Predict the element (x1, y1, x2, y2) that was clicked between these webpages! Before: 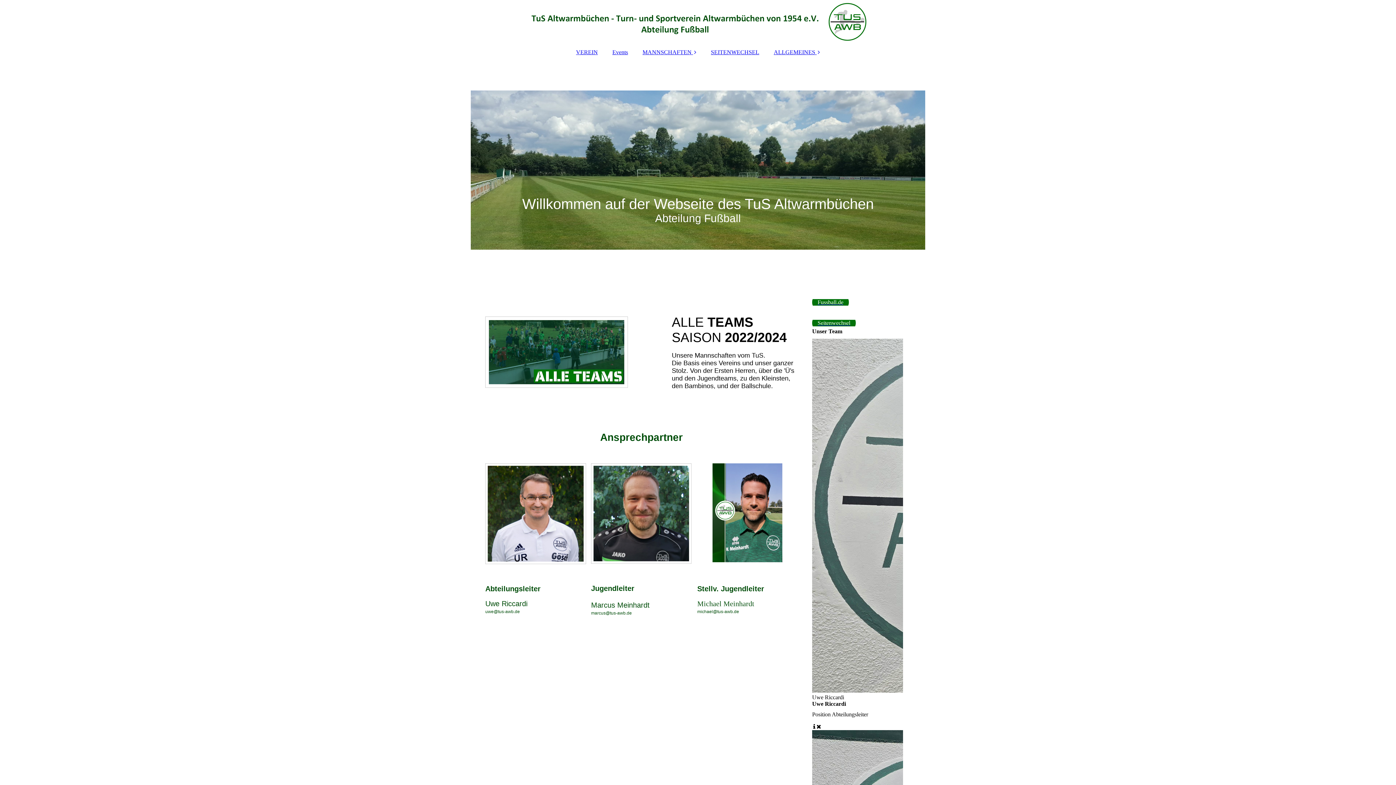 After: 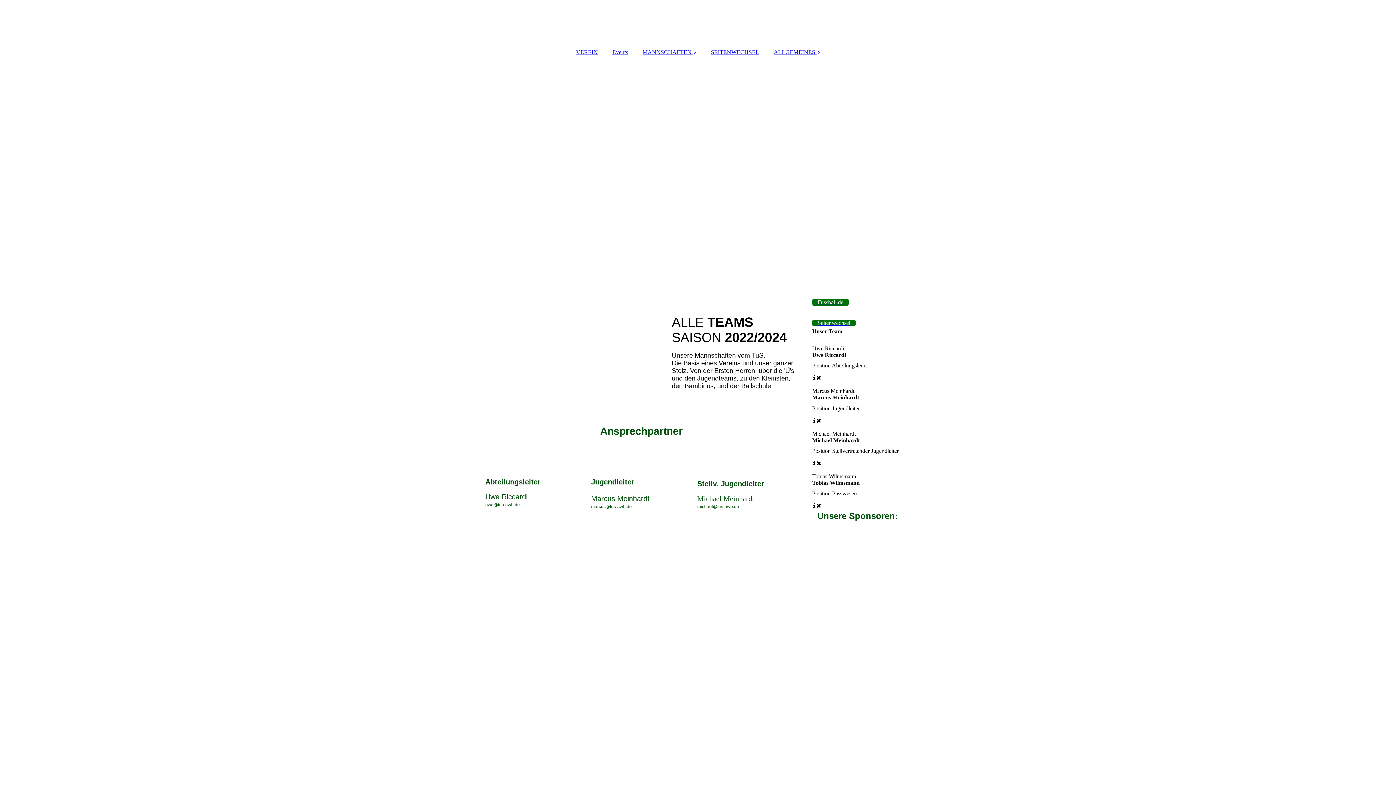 Action: label: MANNSCHAFTEN  bbox: (635, 45, 703, 59)